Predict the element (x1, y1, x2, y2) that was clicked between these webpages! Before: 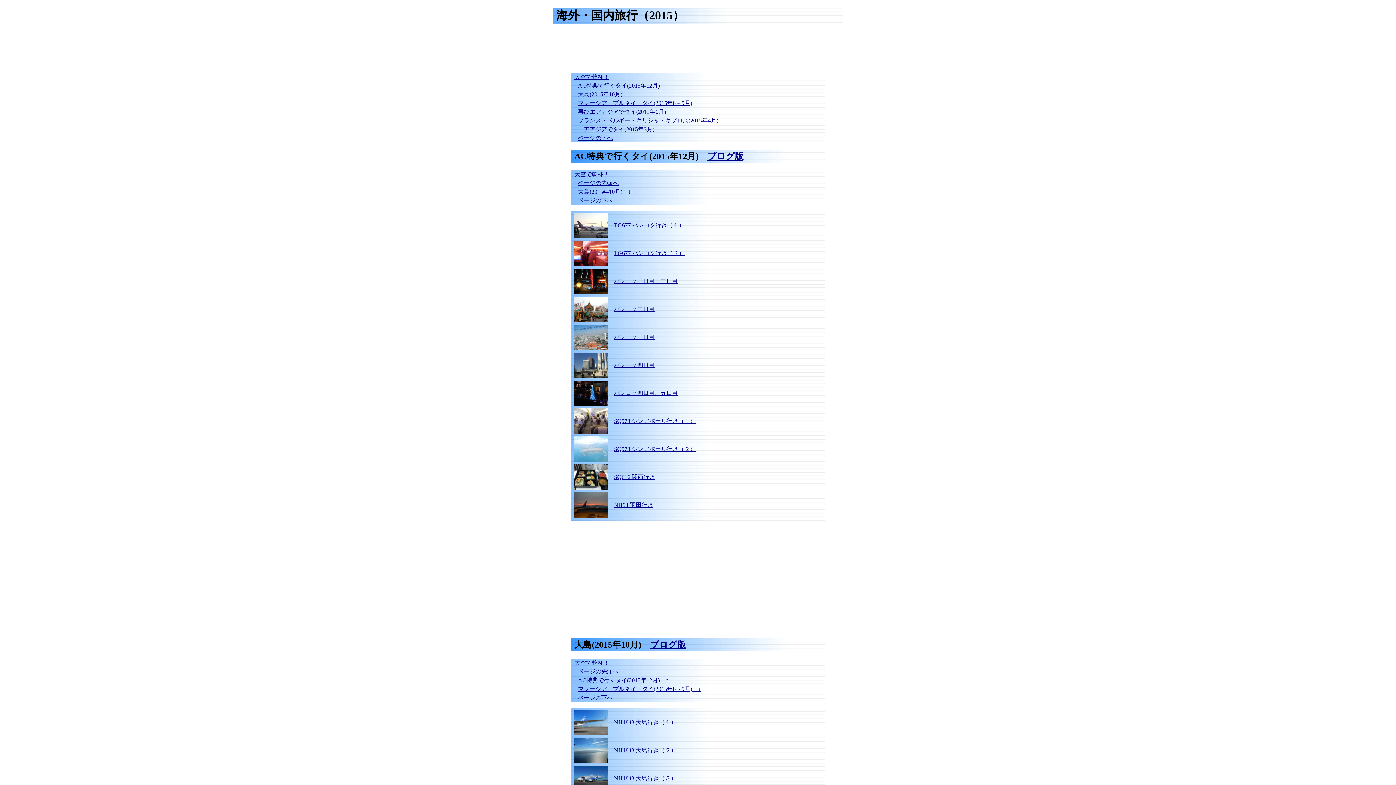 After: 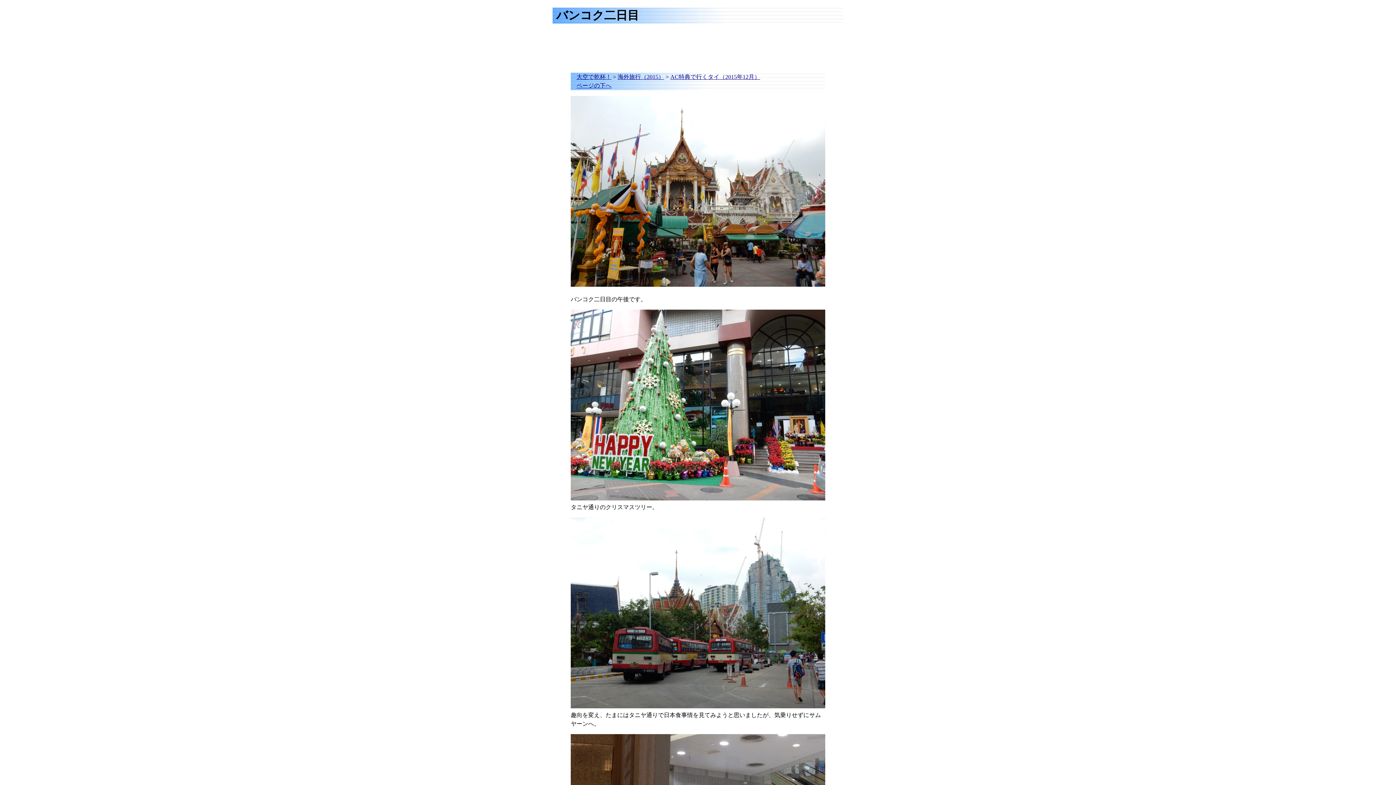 Action: bbox: (614, 306, 654, 312) label: バンコク二日目